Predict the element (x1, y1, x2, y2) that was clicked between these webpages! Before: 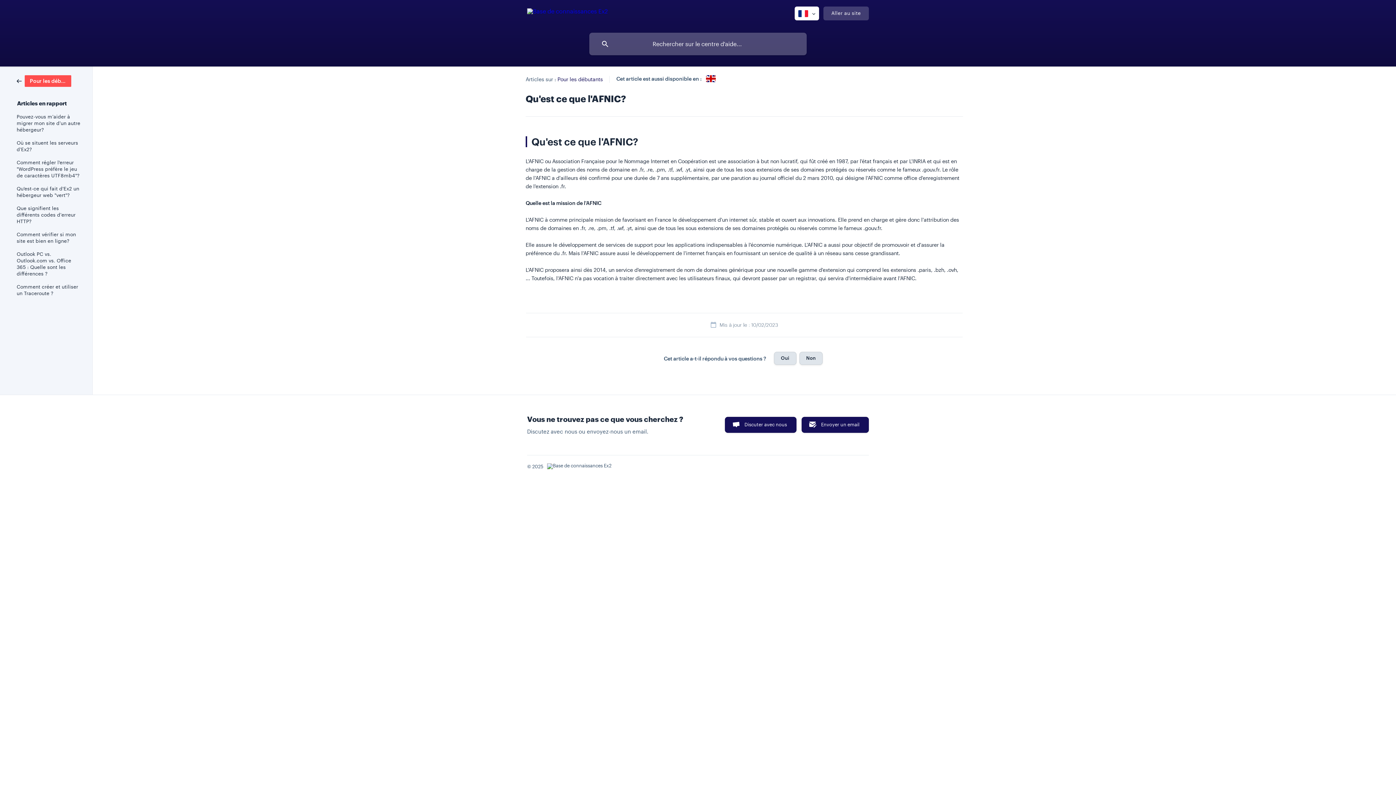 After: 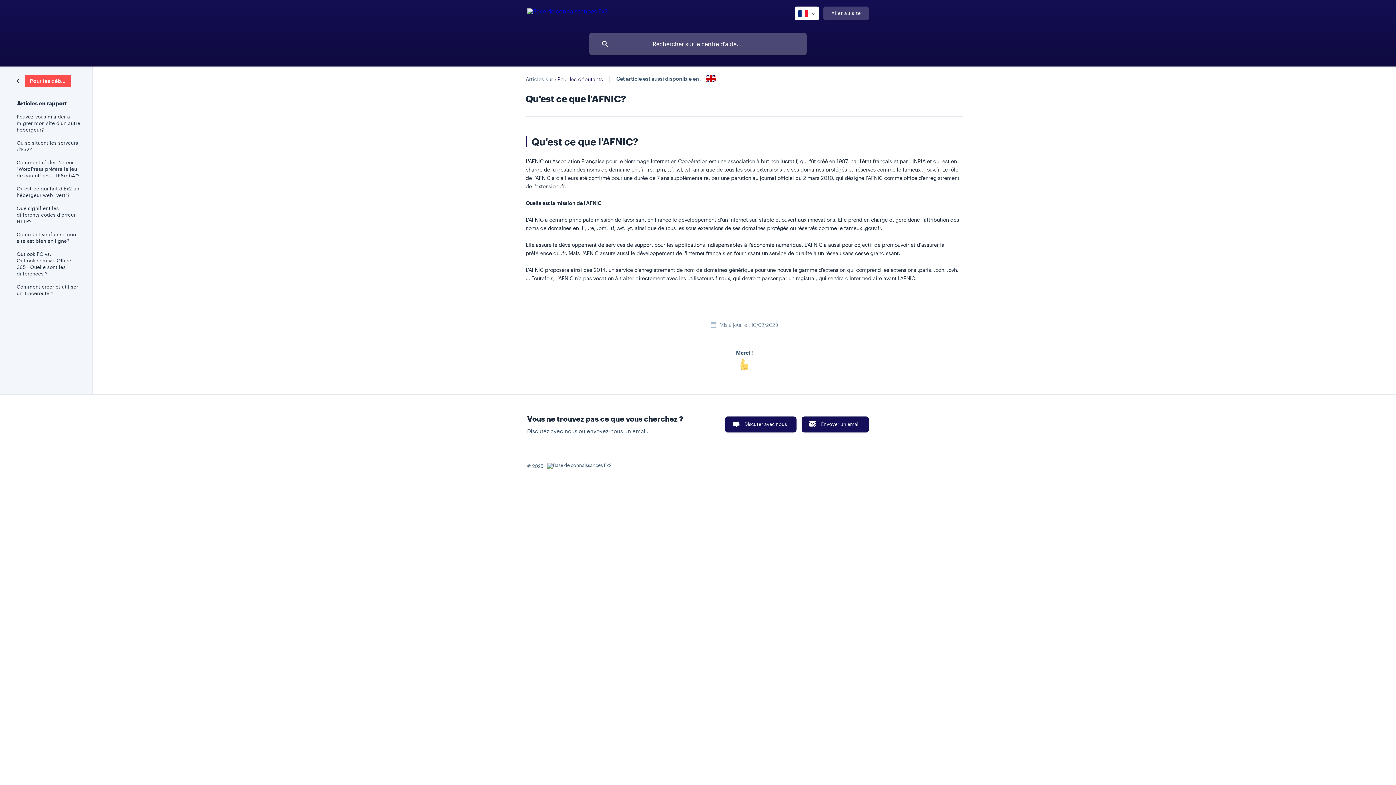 Action: bbox: (799, 352, 822, 365) label: Non